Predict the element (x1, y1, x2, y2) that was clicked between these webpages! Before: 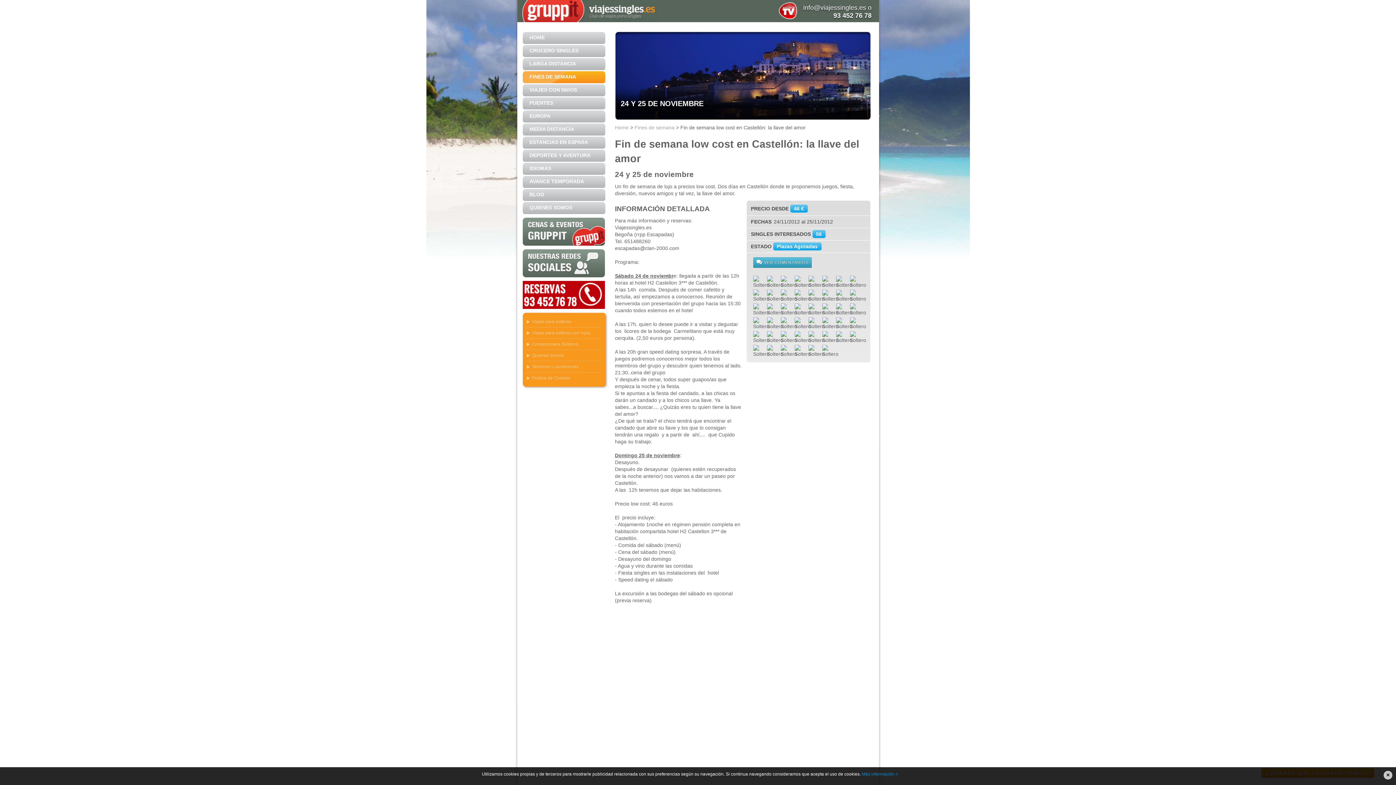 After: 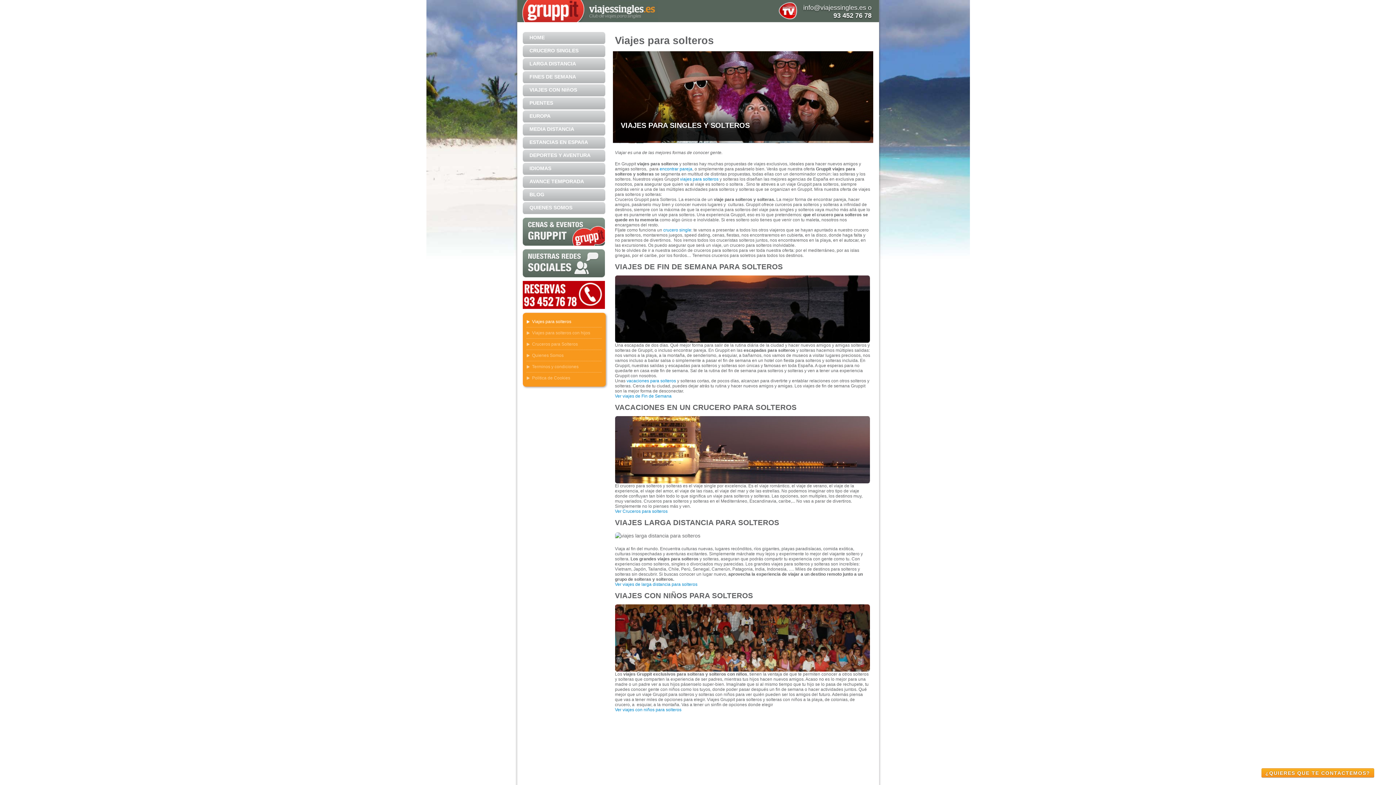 Action: label: Viajes para solteros bbox: (526, 316, 601, 327)